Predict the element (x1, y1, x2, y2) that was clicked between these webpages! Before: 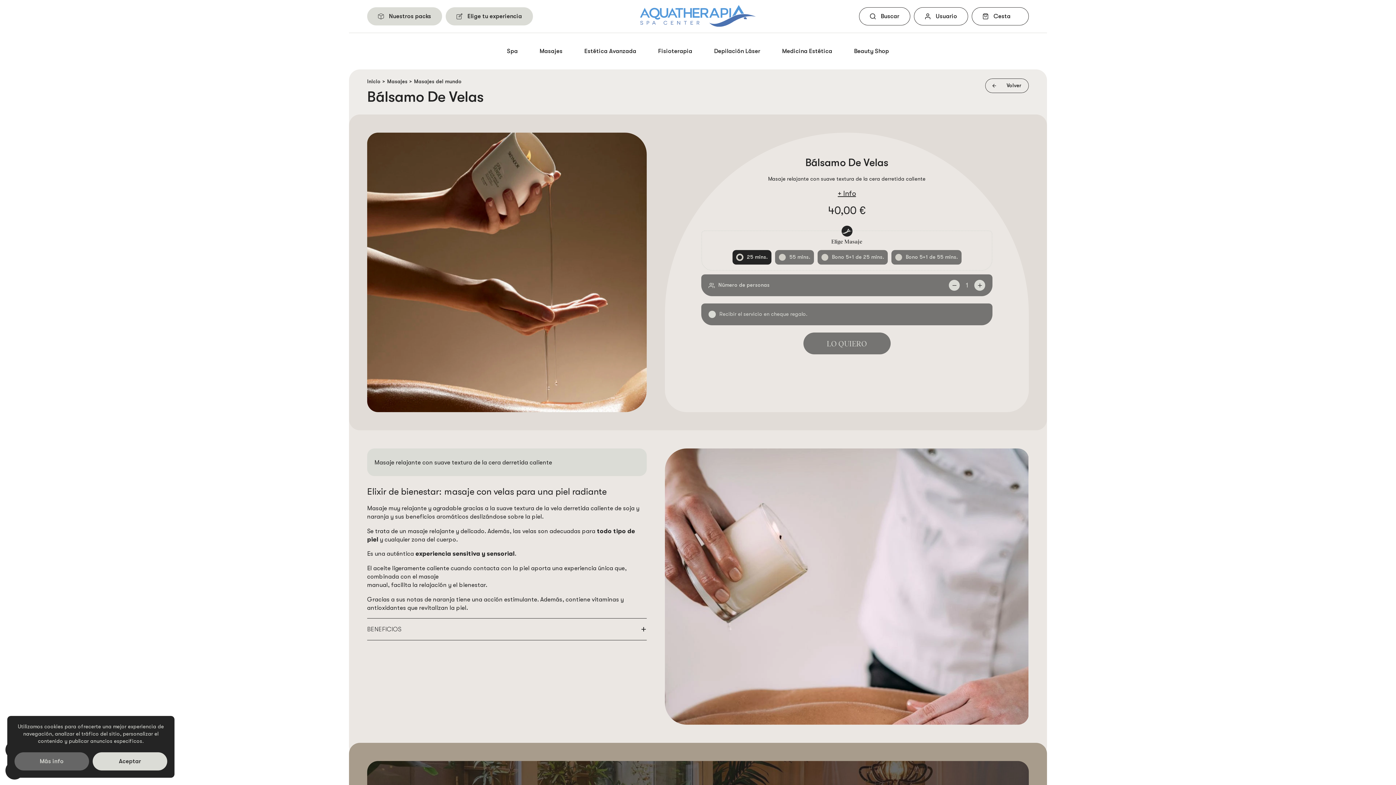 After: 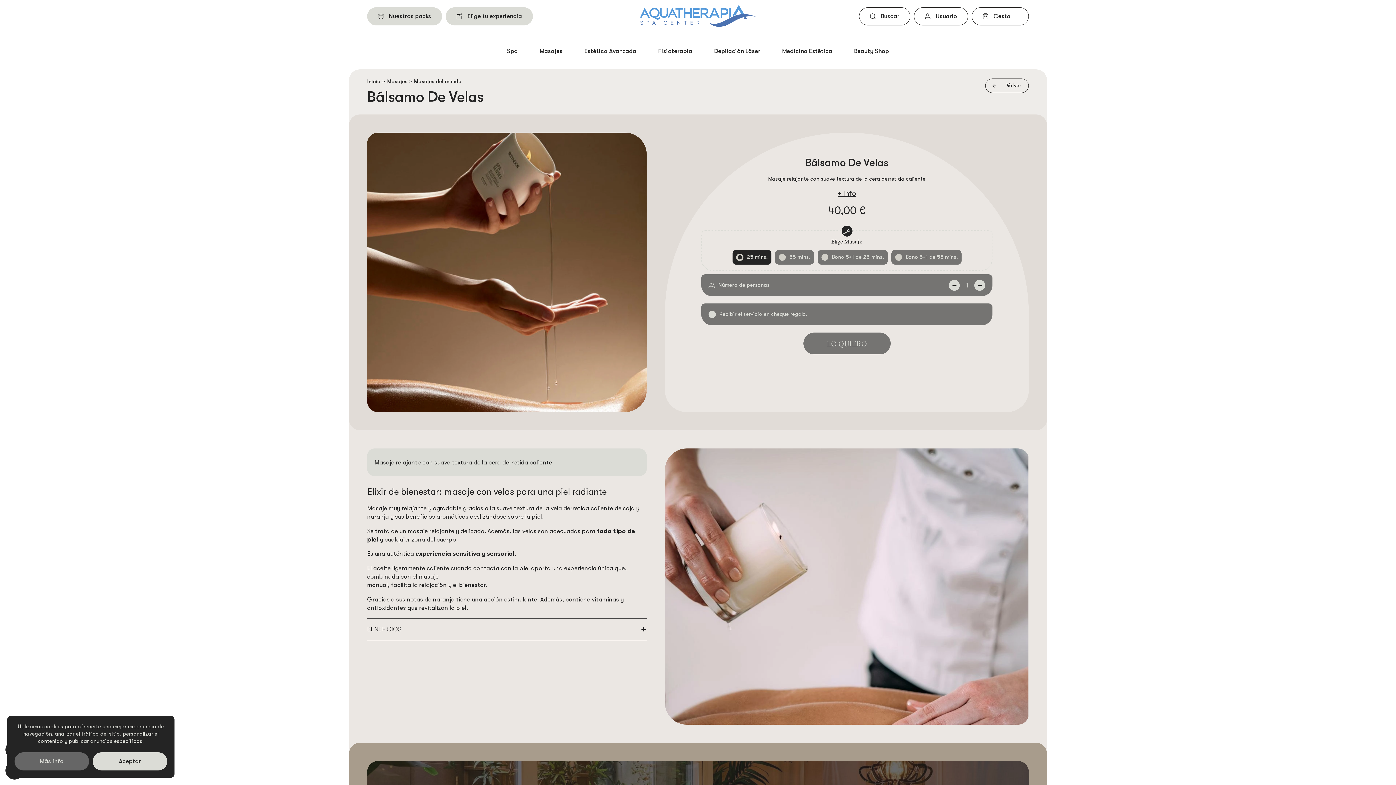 Action: label: 25 mins. bbox: (732, 250, 771, 264)